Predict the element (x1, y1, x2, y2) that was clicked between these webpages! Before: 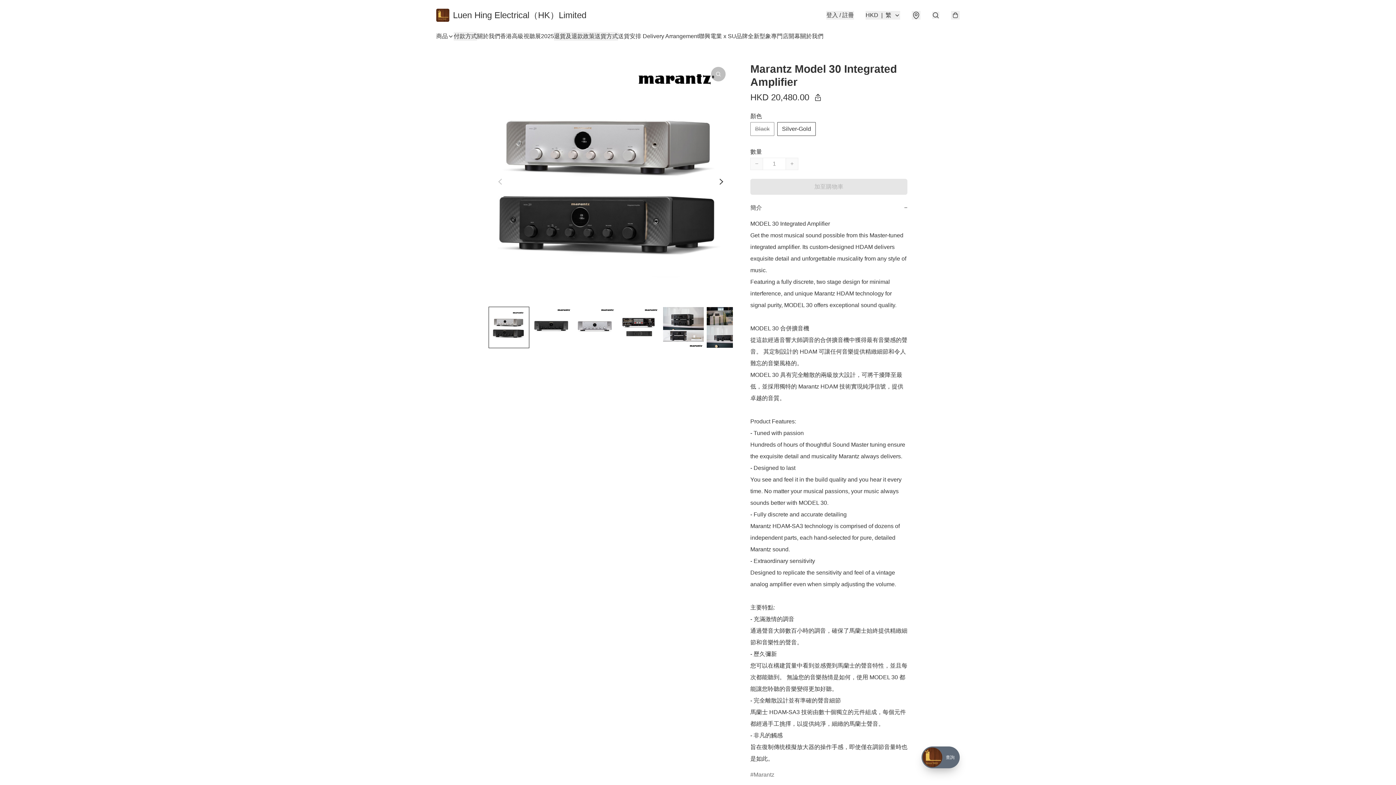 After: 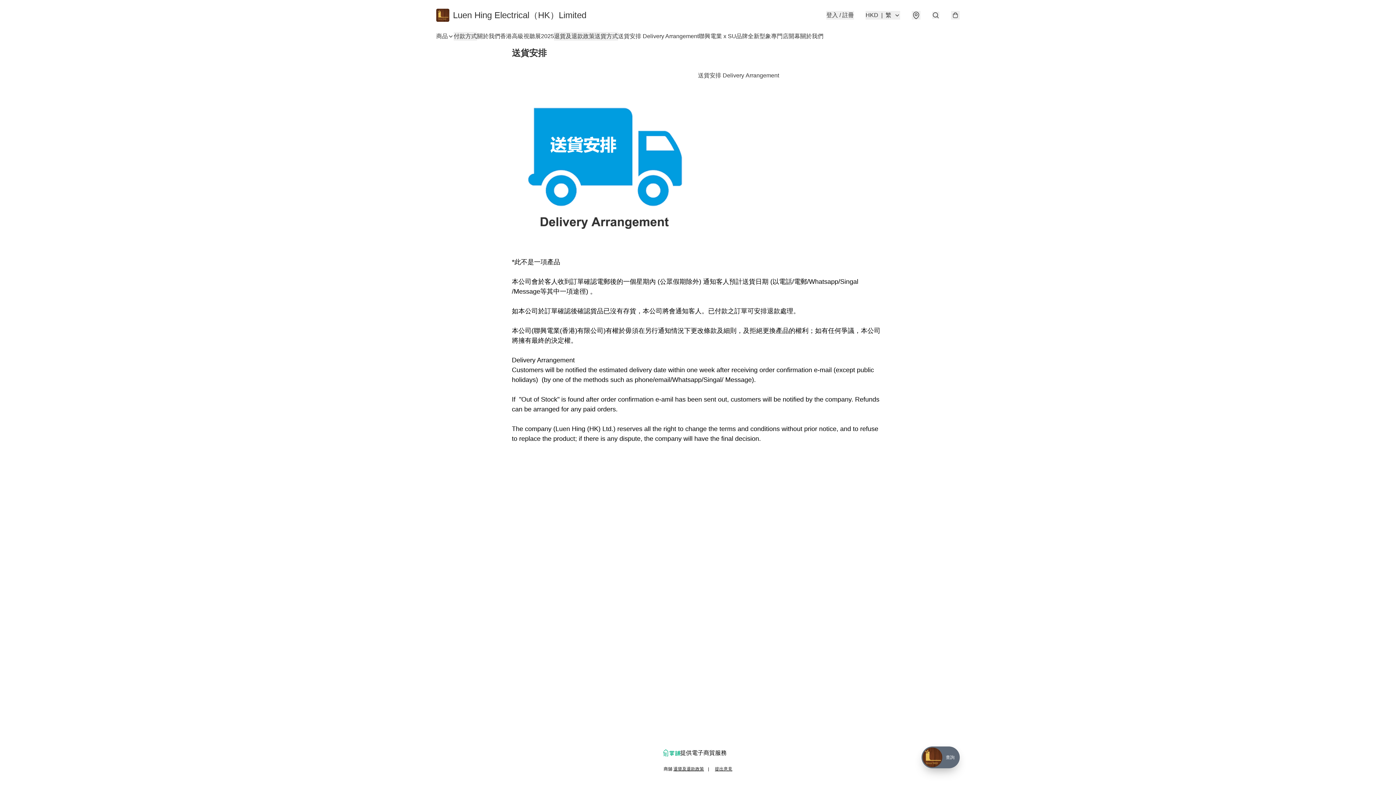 Action: bbox: (618, 32, 698, 40) label: 送貨安排 Delivery Arrangement